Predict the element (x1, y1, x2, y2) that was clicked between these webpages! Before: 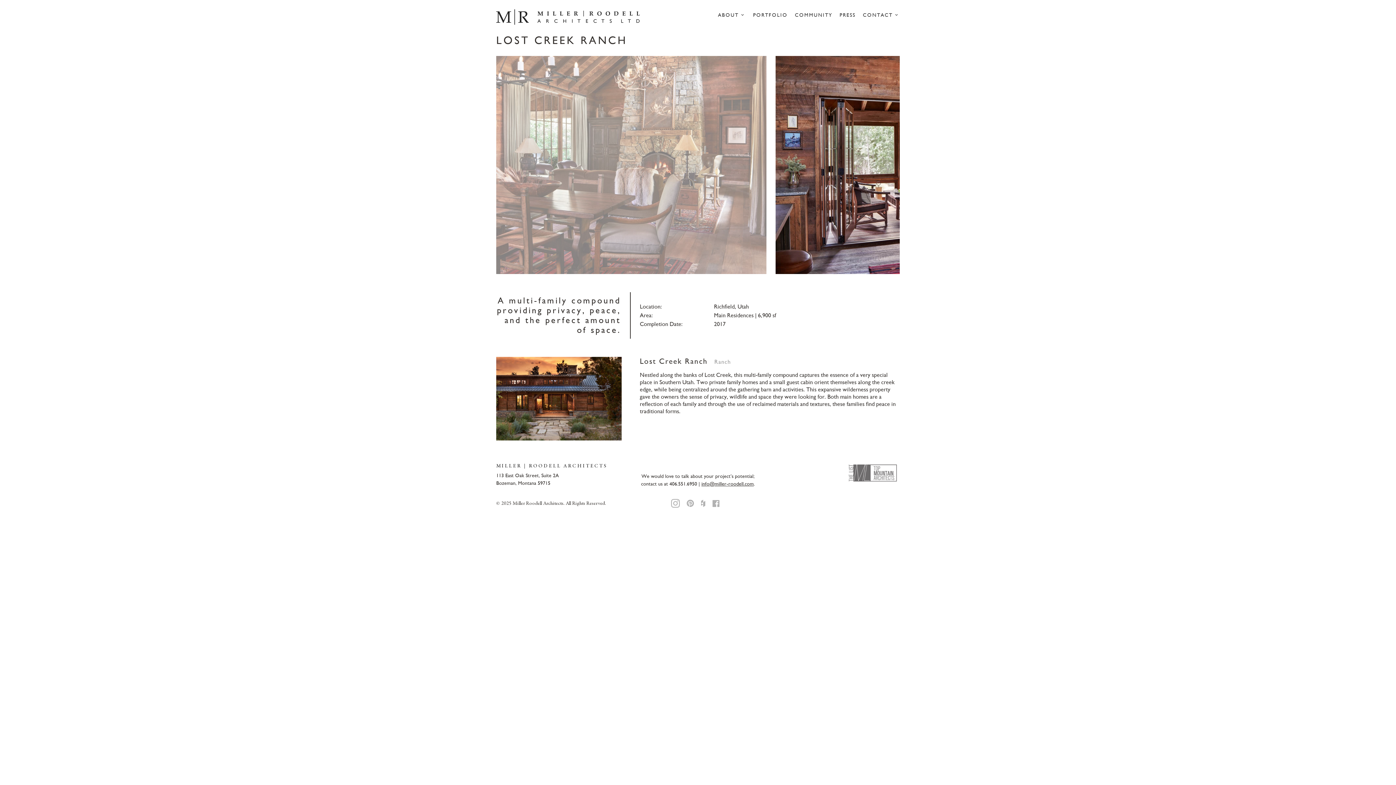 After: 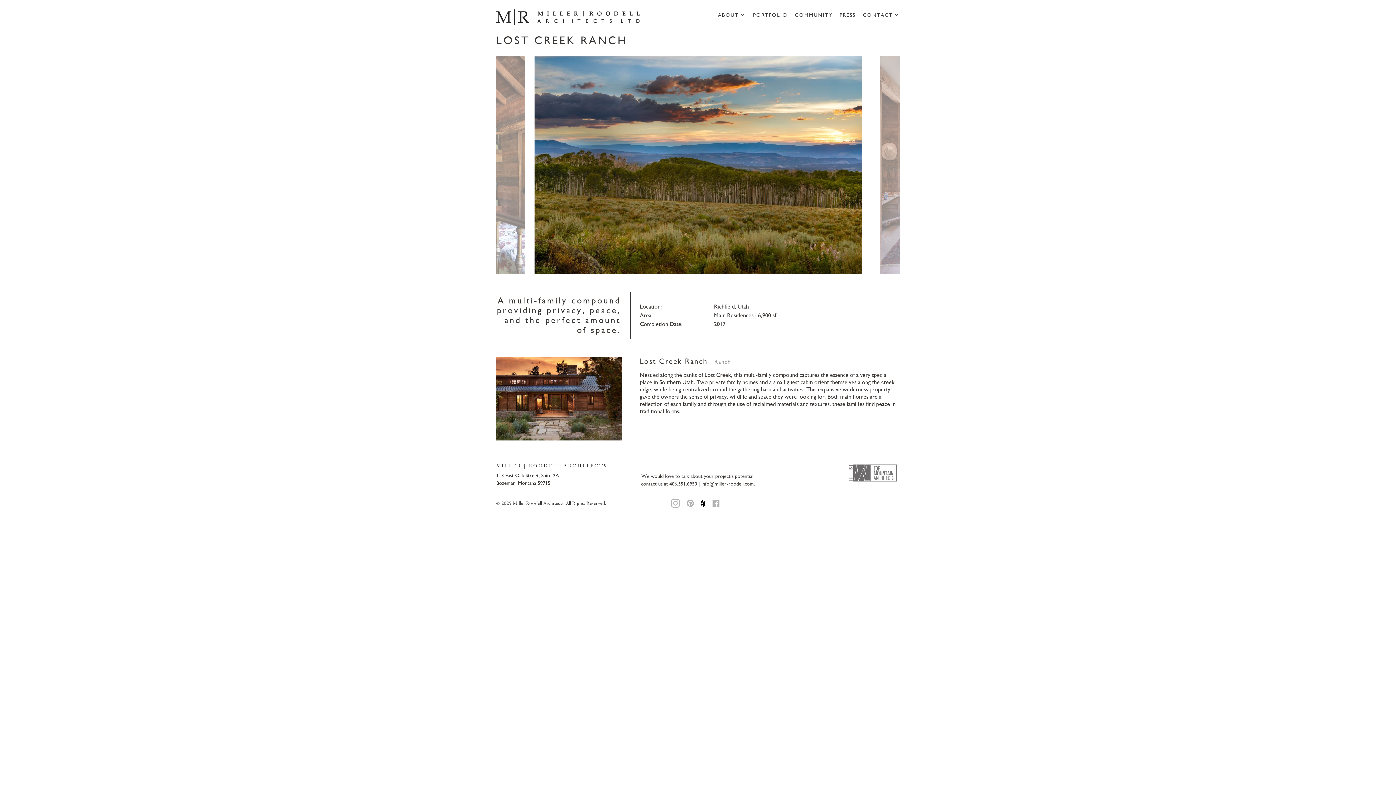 Action: bbox: (701, 498, 705, 507)